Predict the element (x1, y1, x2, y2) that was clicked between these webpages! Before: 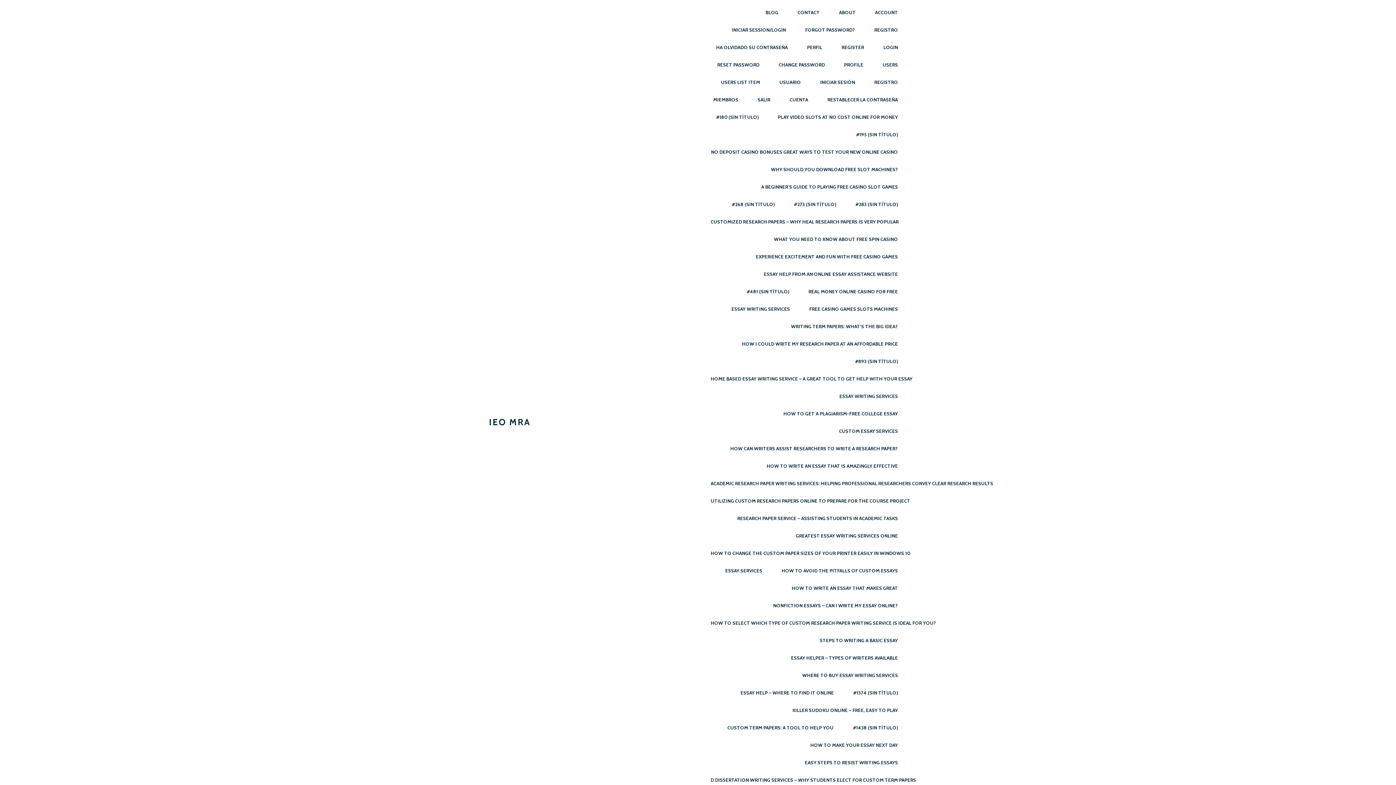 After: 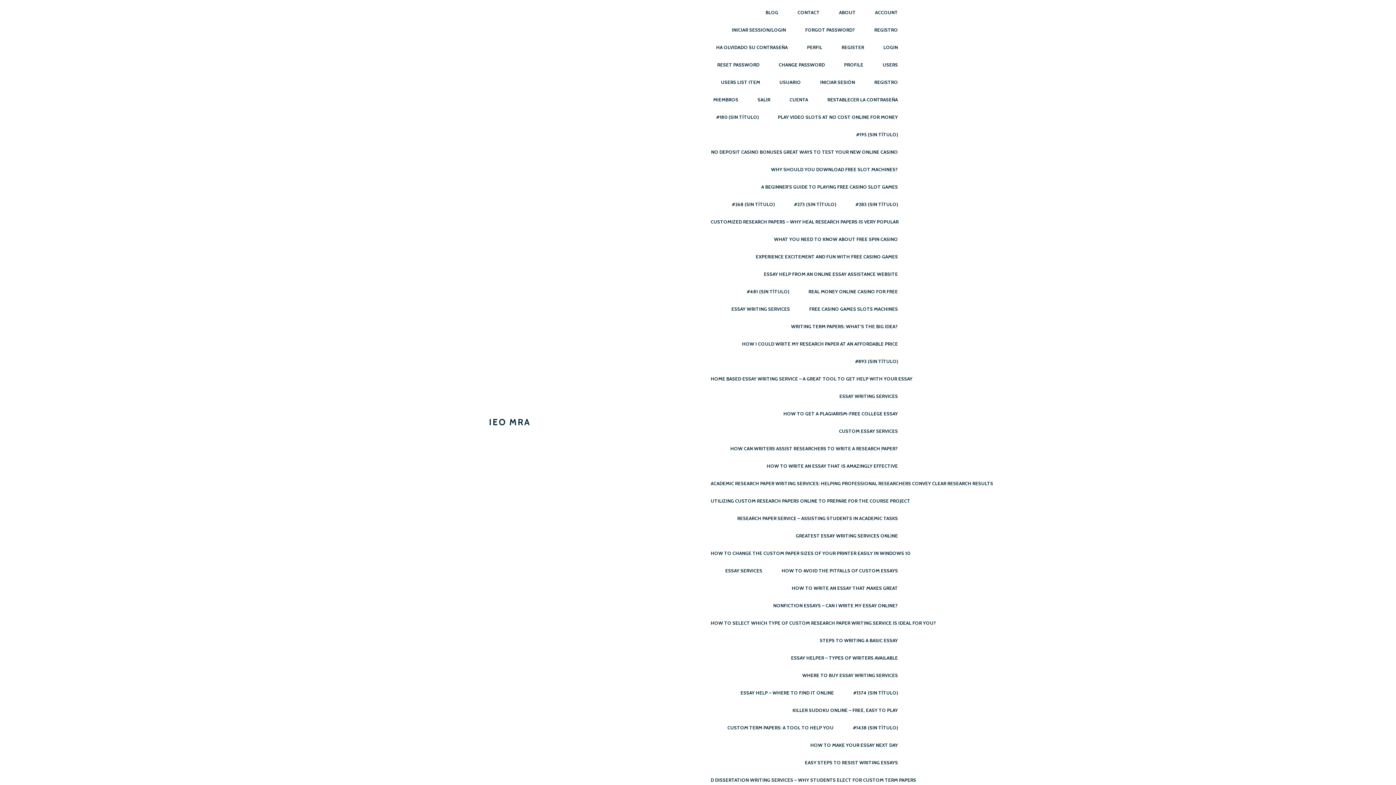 Action: bbox: (788, 3, 829, 21) label: CONTACT